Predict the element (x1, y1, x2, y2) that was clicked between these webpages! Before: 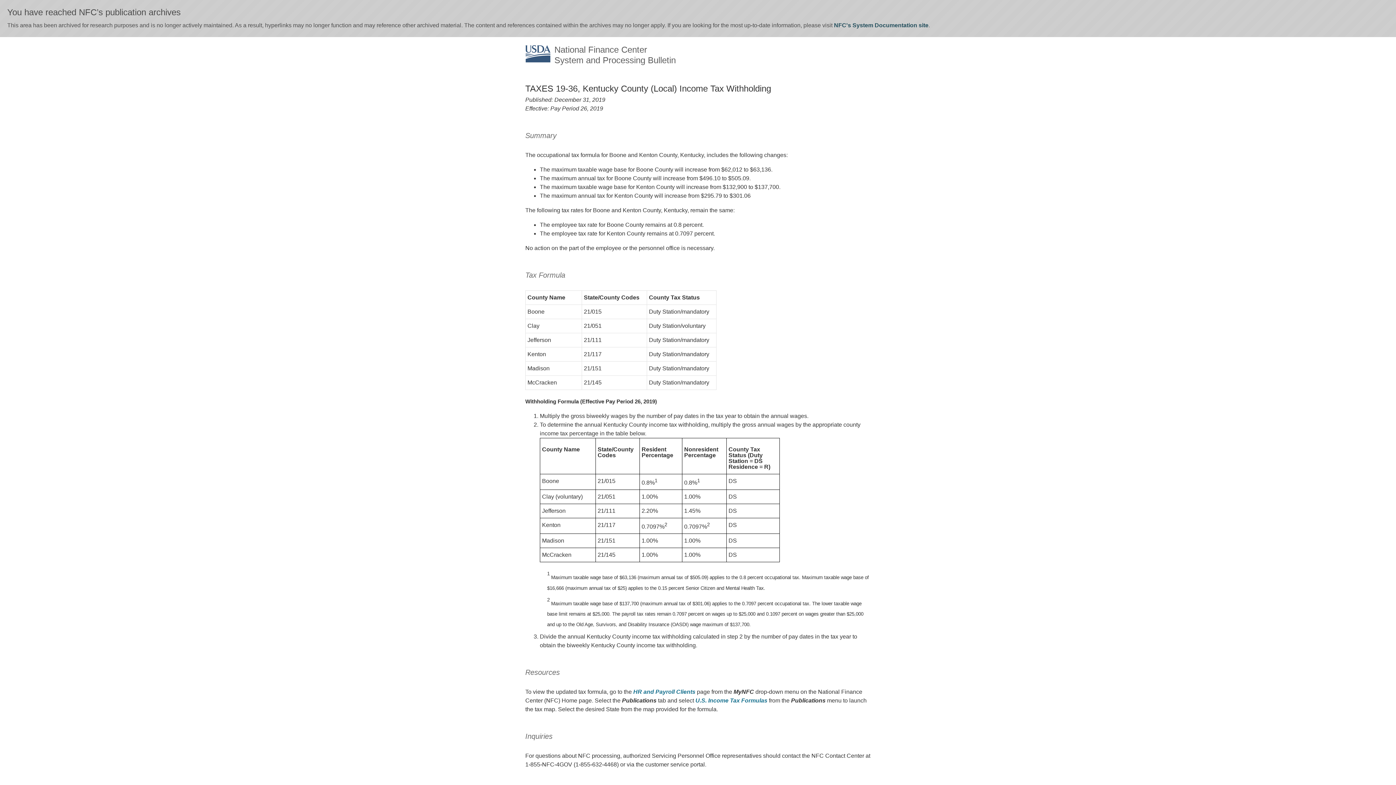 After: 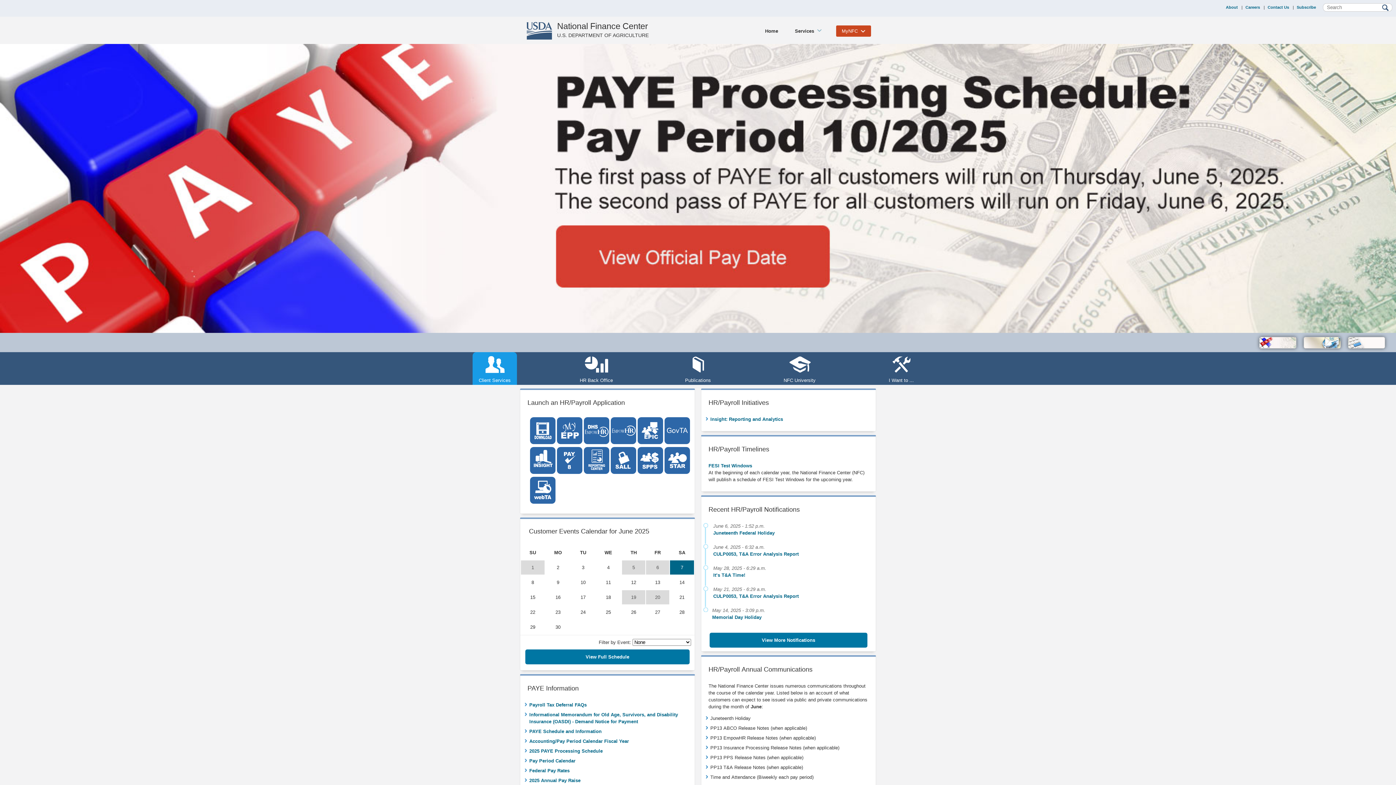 Action: label: HR and Payroll Clients bbox: (633, 688, 695, 695)